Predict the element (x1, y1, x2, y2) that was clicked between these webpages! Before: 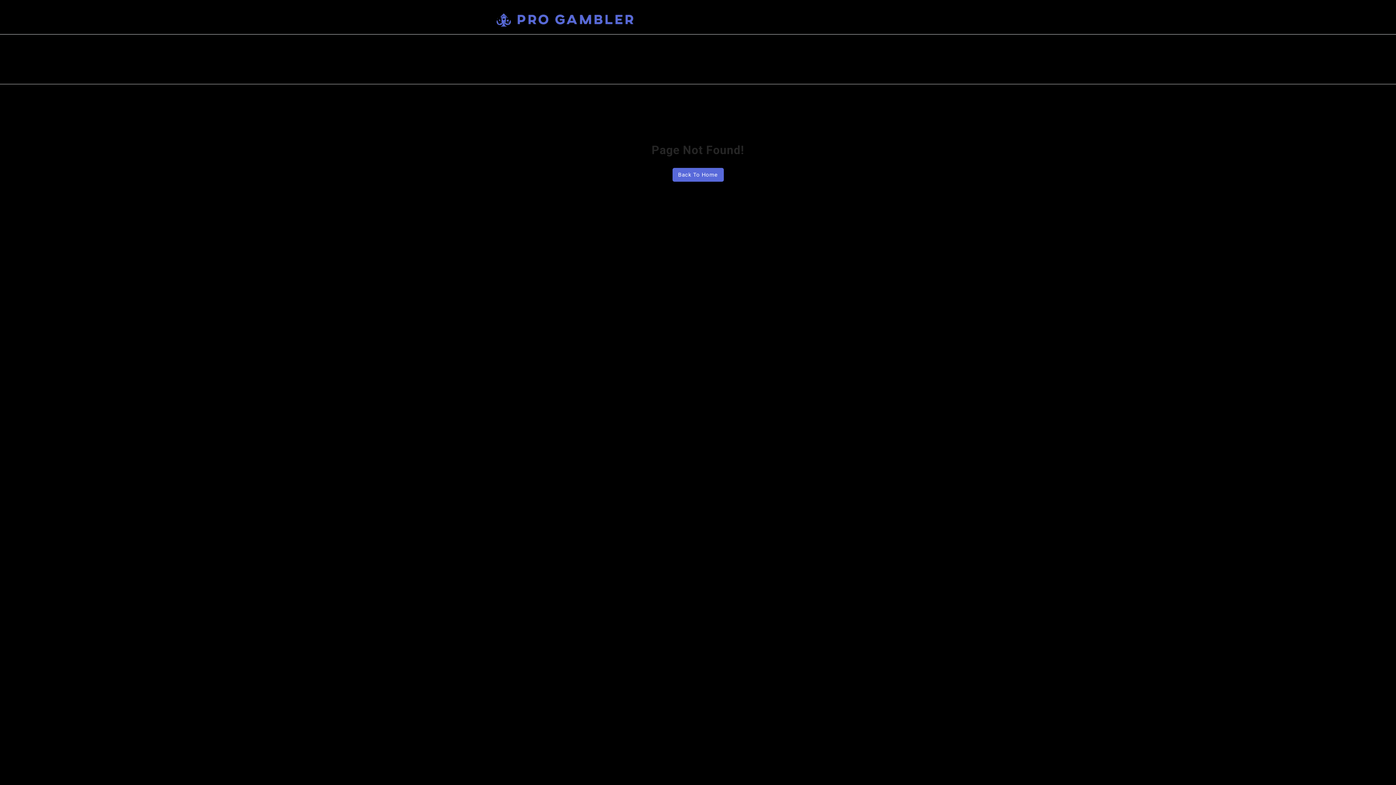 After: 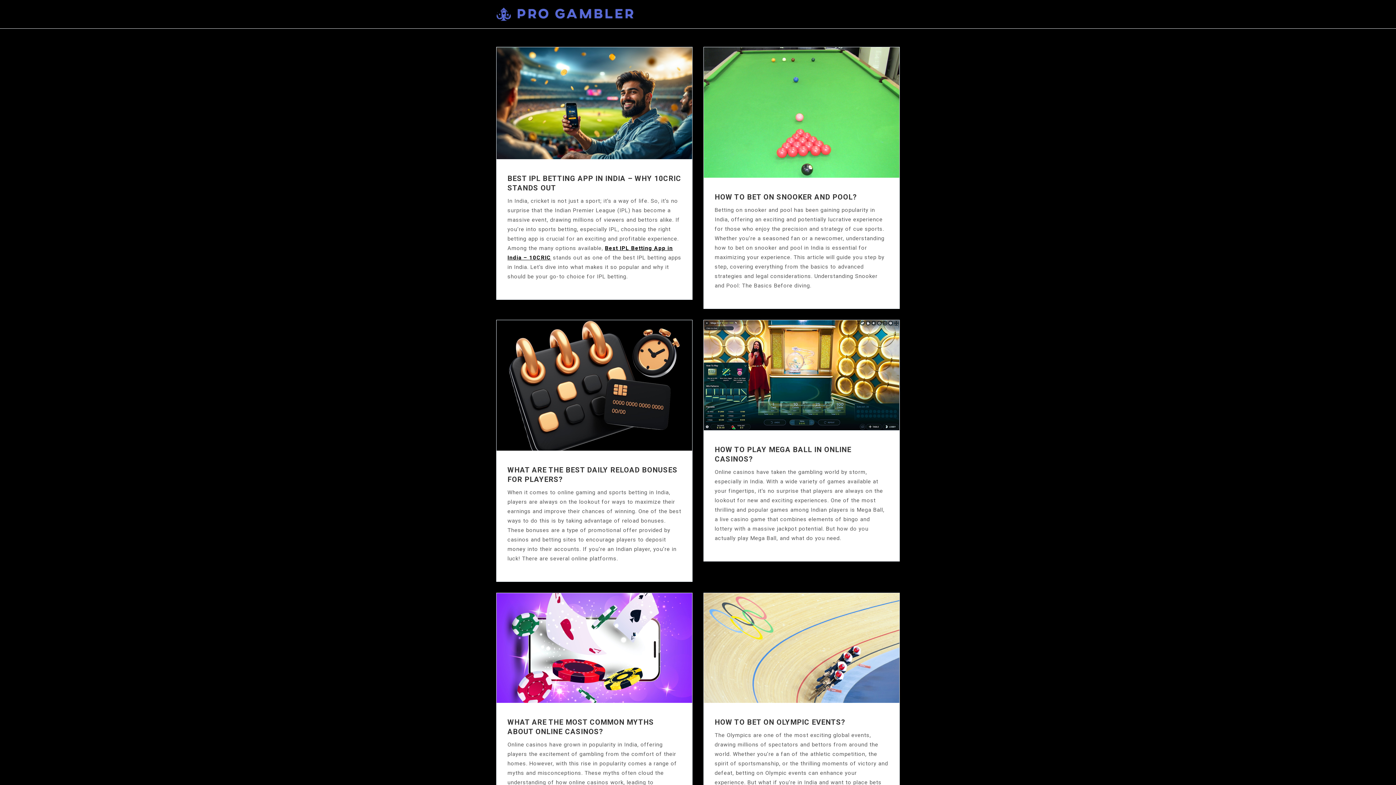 Action: bbox: (672, 168, 723, 181) label: Back To Home